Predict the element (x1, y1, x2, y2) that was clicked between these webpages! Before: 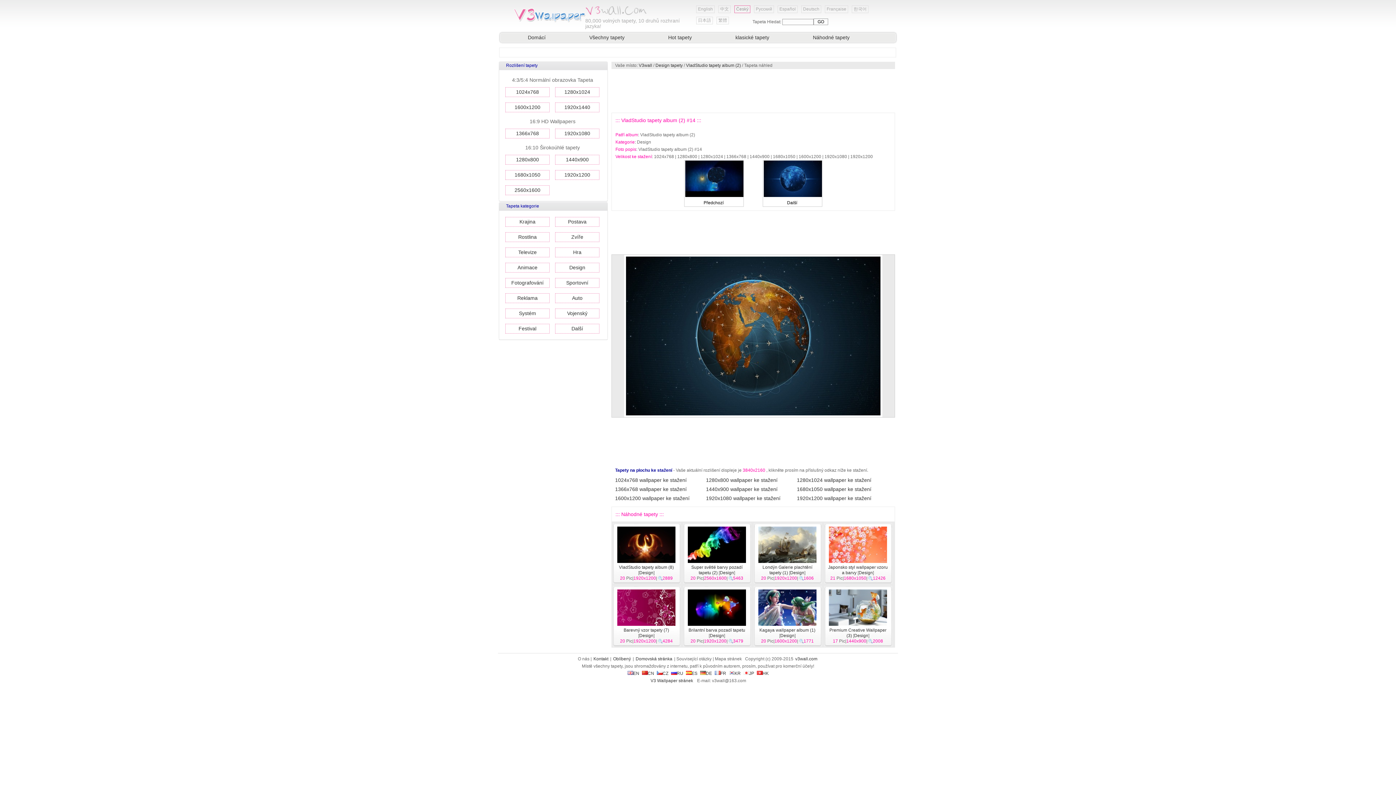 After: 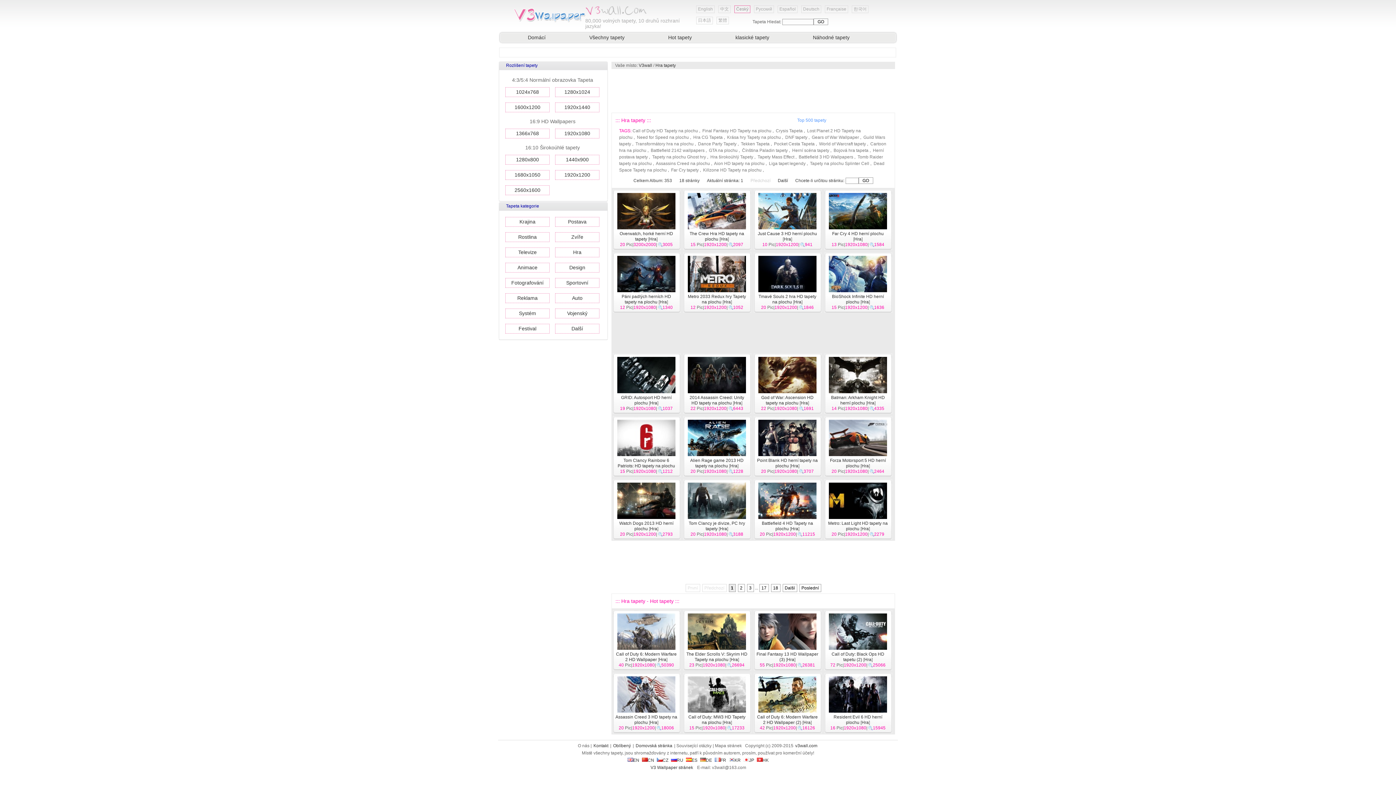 Action: bbox: (555, 247, 599, 257) label: Hra